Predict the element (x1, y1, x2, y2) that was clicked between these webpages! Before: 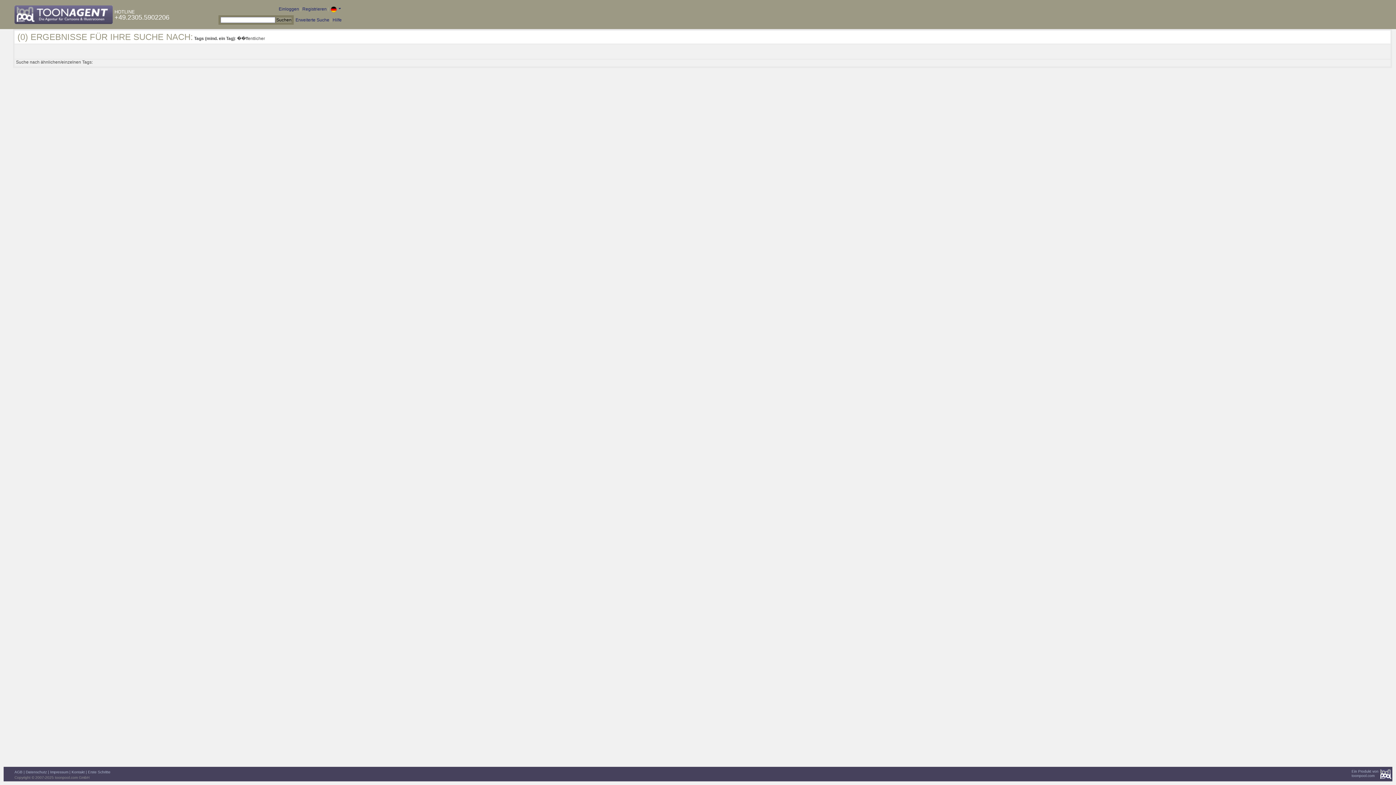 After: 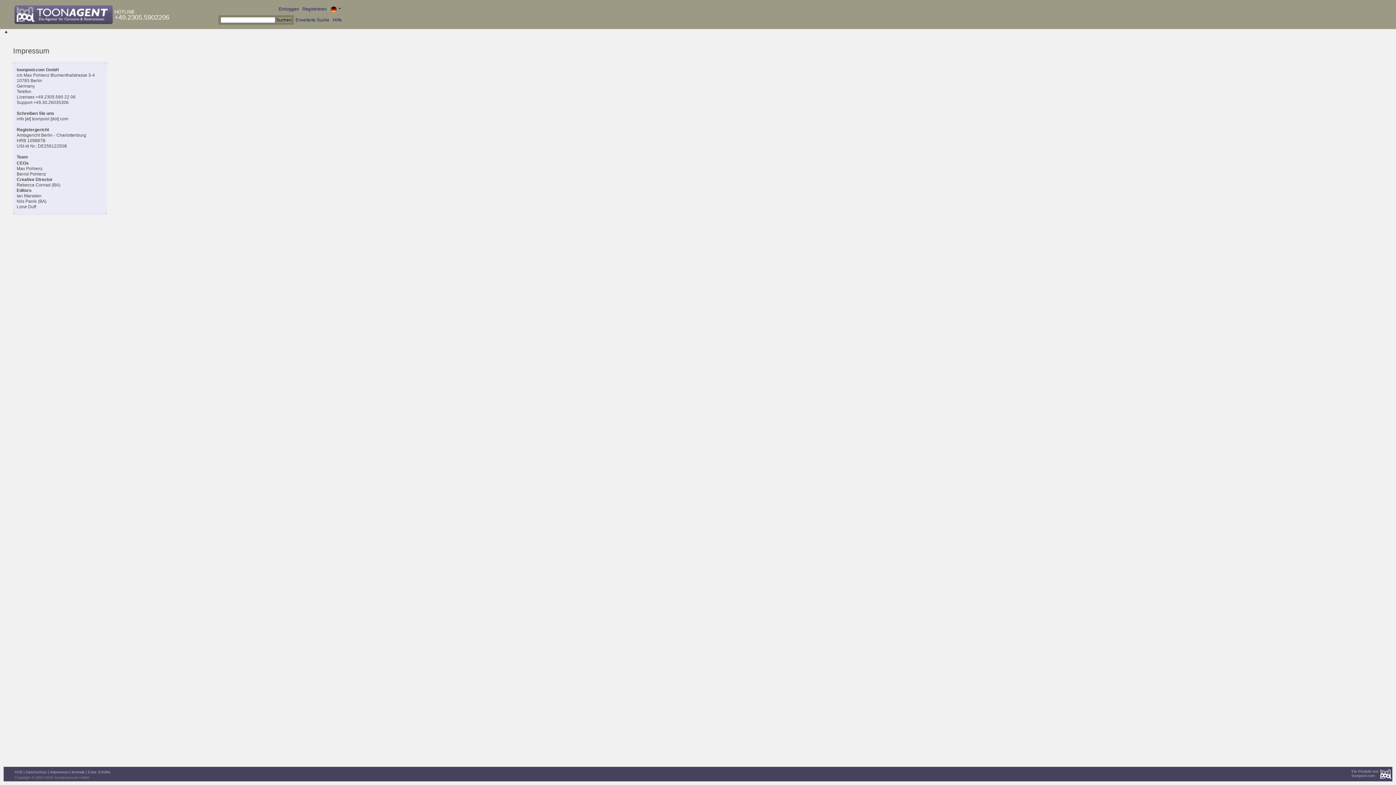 Action: label: Impressum bbox: (50, 770, 68, 774)